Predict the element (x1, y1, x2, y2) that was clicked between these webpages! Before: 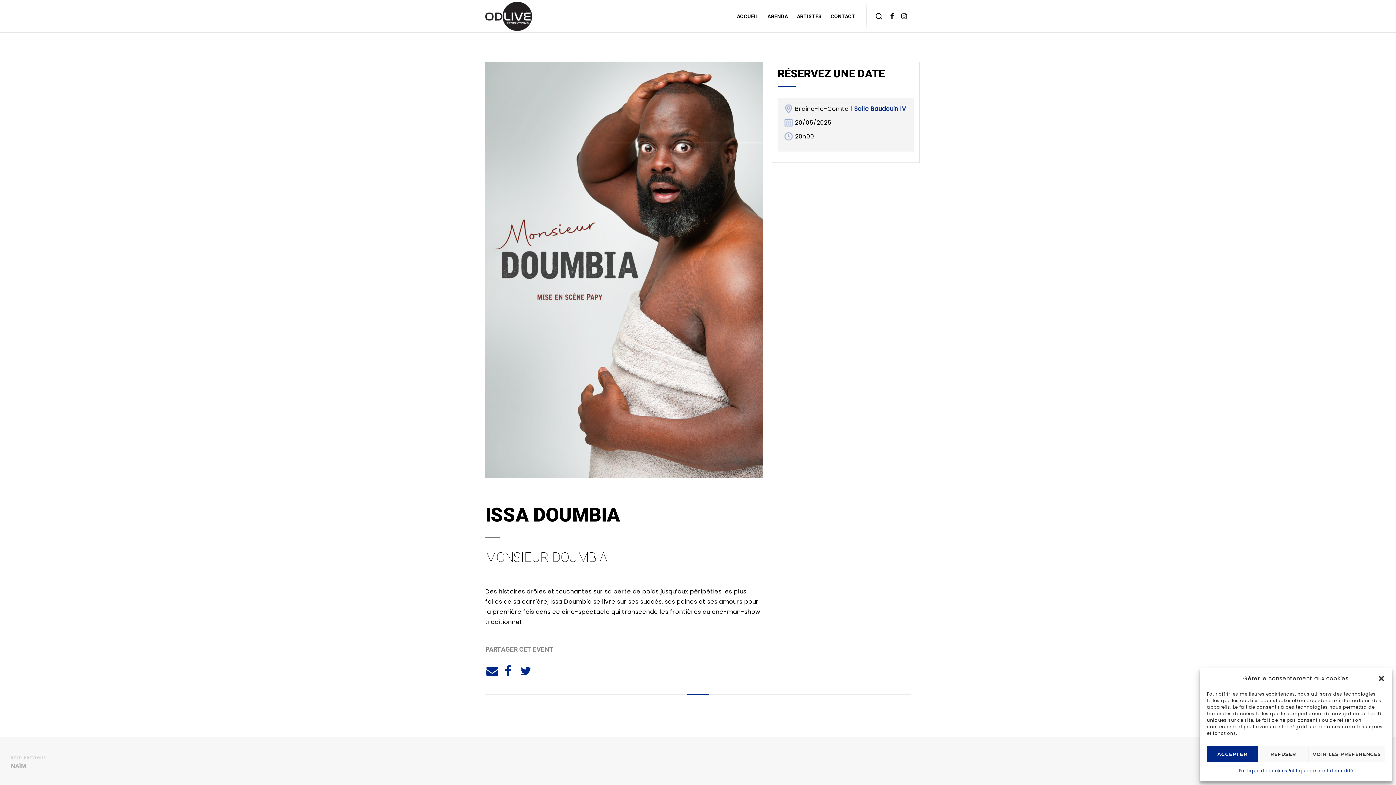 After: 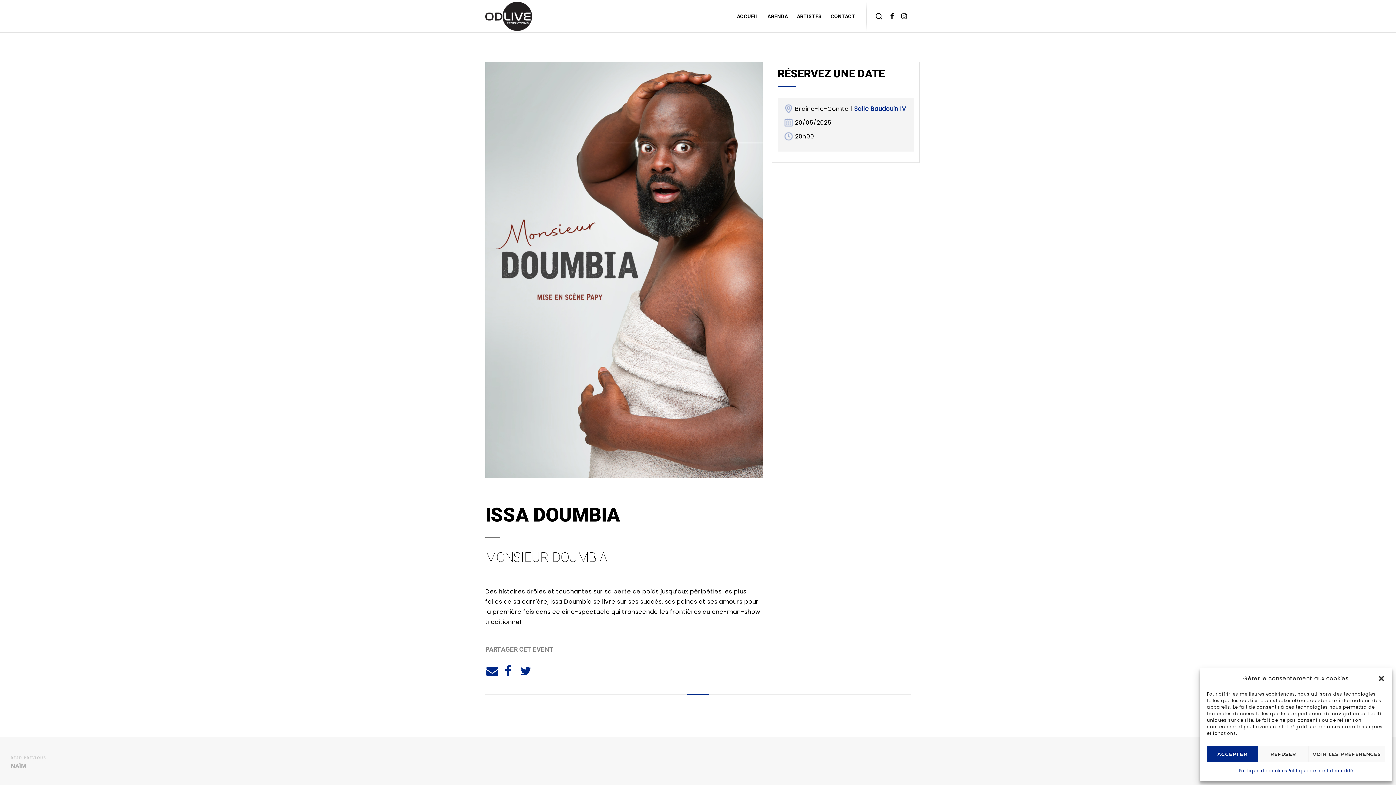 Action: bbox: (485, 664, 497, 676)